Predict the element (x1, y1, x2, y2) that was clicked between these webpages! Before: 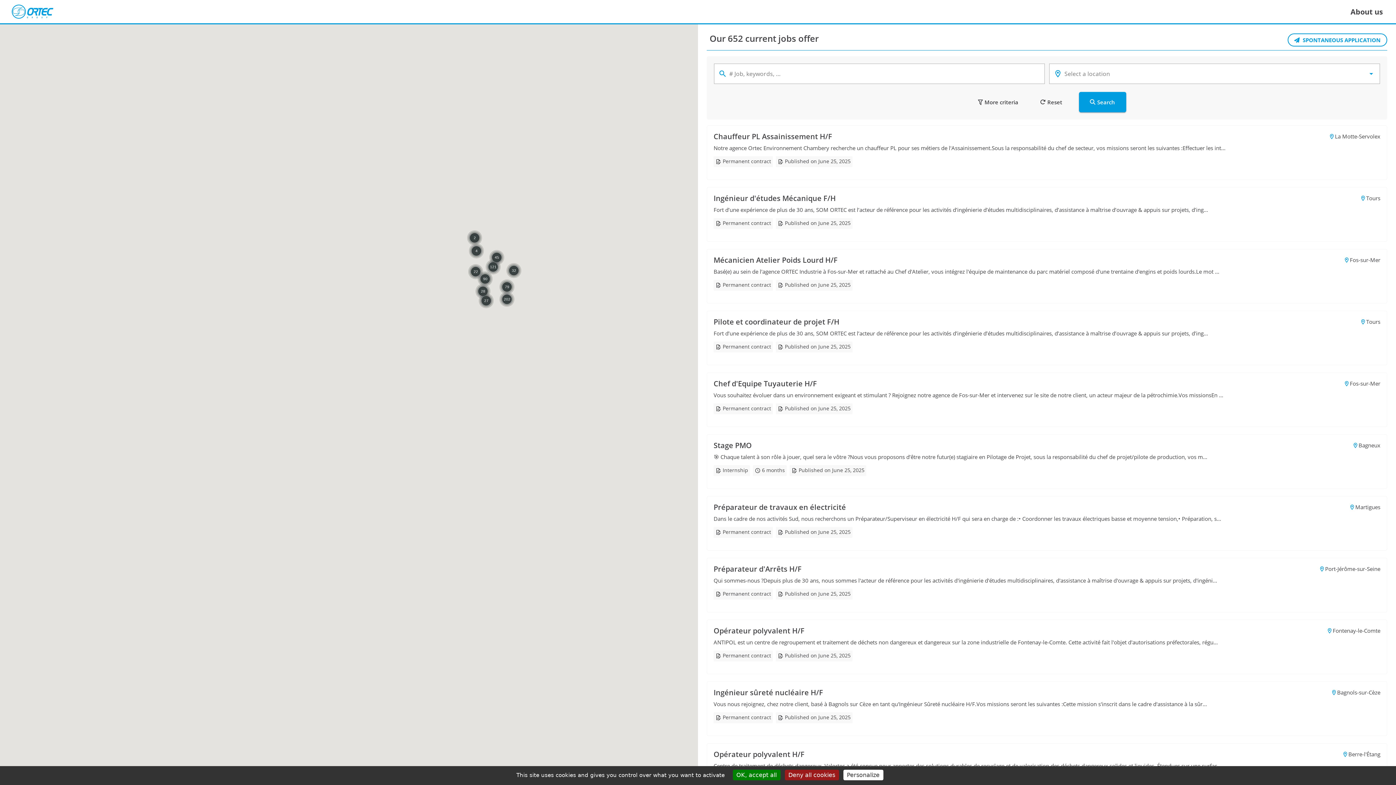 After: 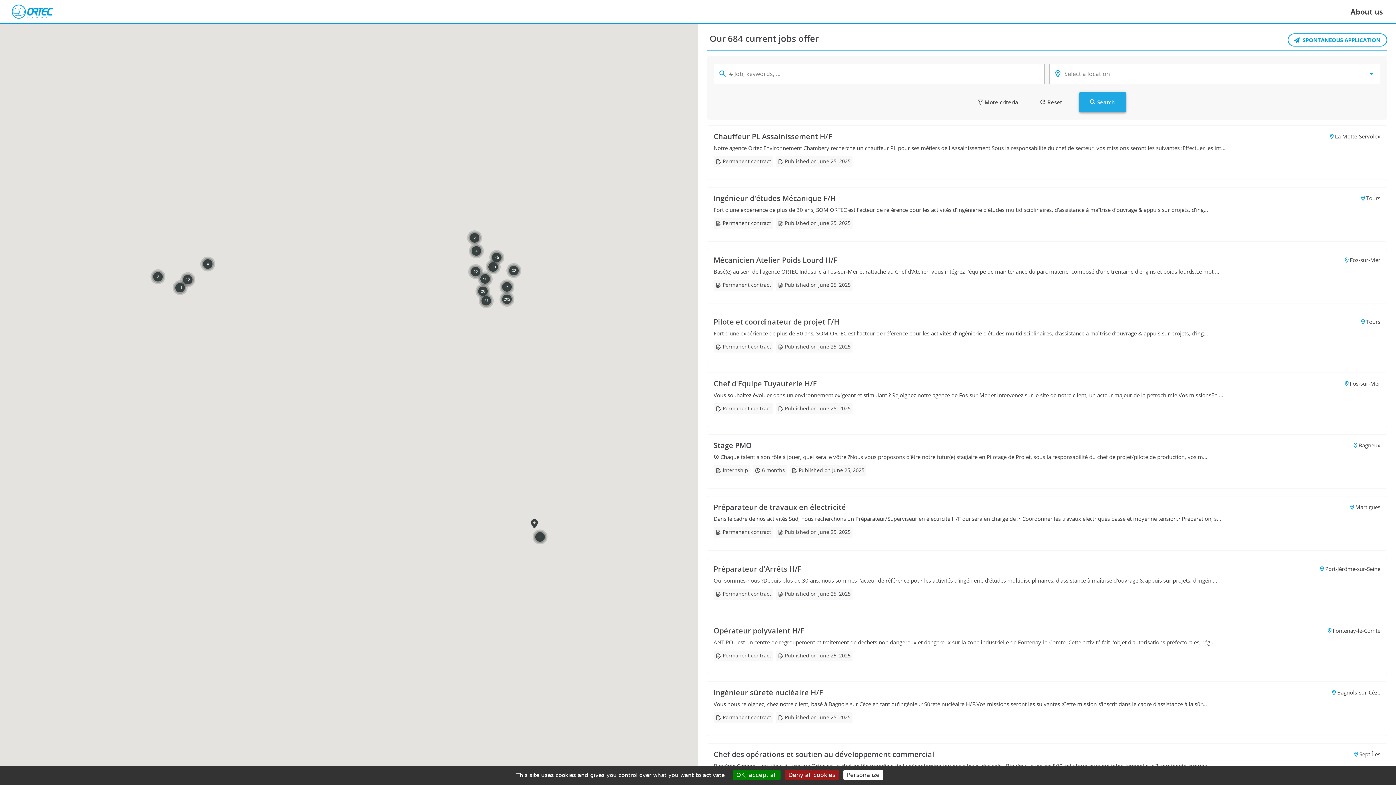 Action: label: Search bbox: (1077, 92, 1125, 112)